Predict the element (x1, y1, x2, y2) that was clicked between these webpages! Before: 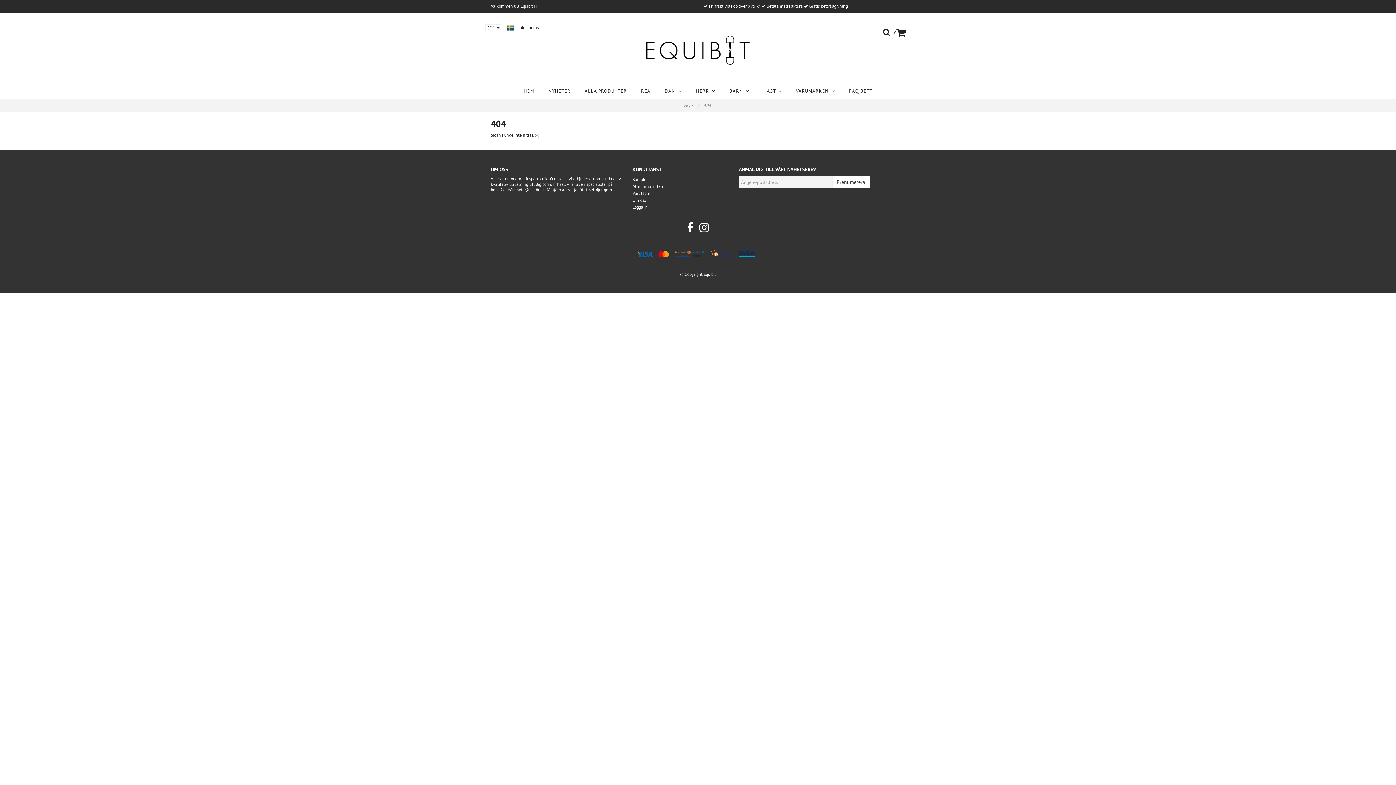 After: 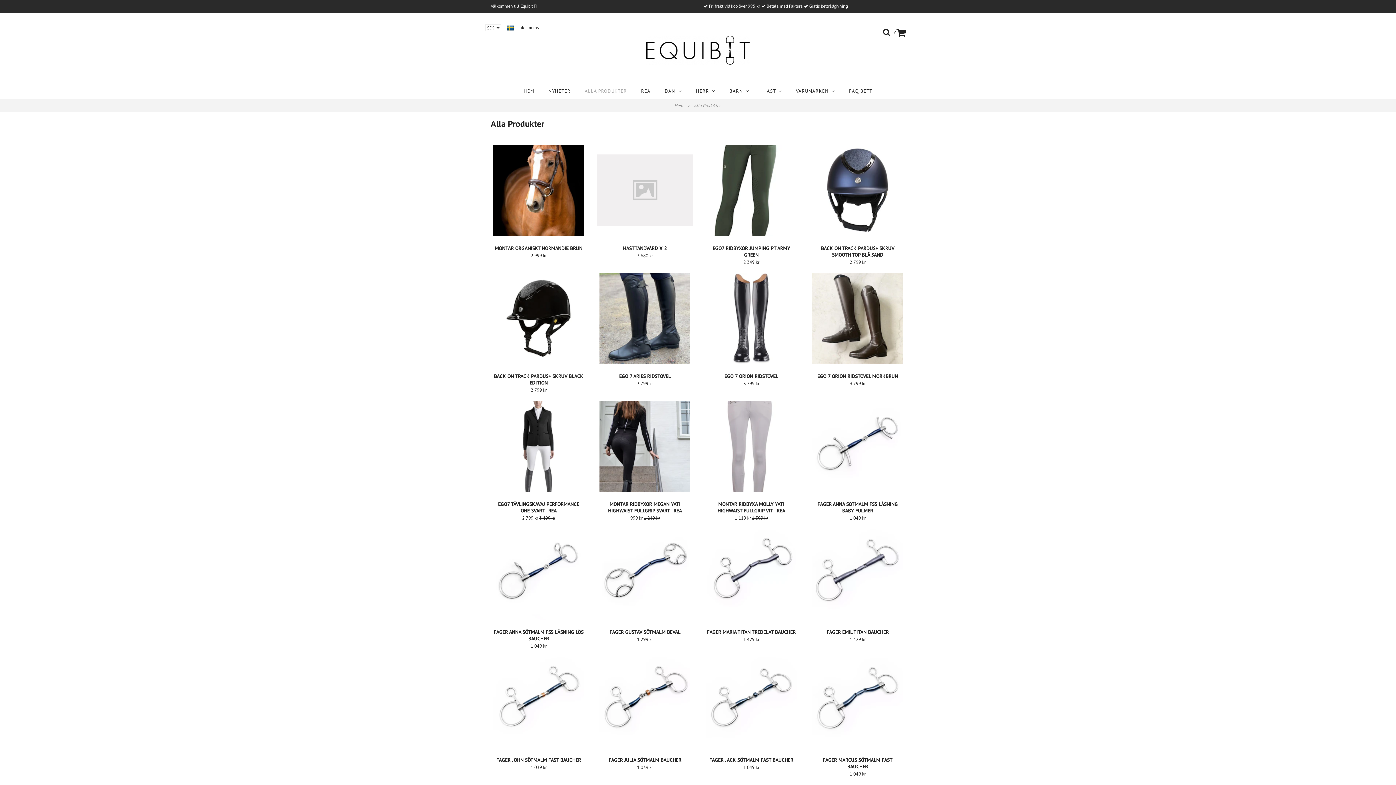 Action: label: ALLA PRODUKTER bbox: (580, 84, 631, 98)